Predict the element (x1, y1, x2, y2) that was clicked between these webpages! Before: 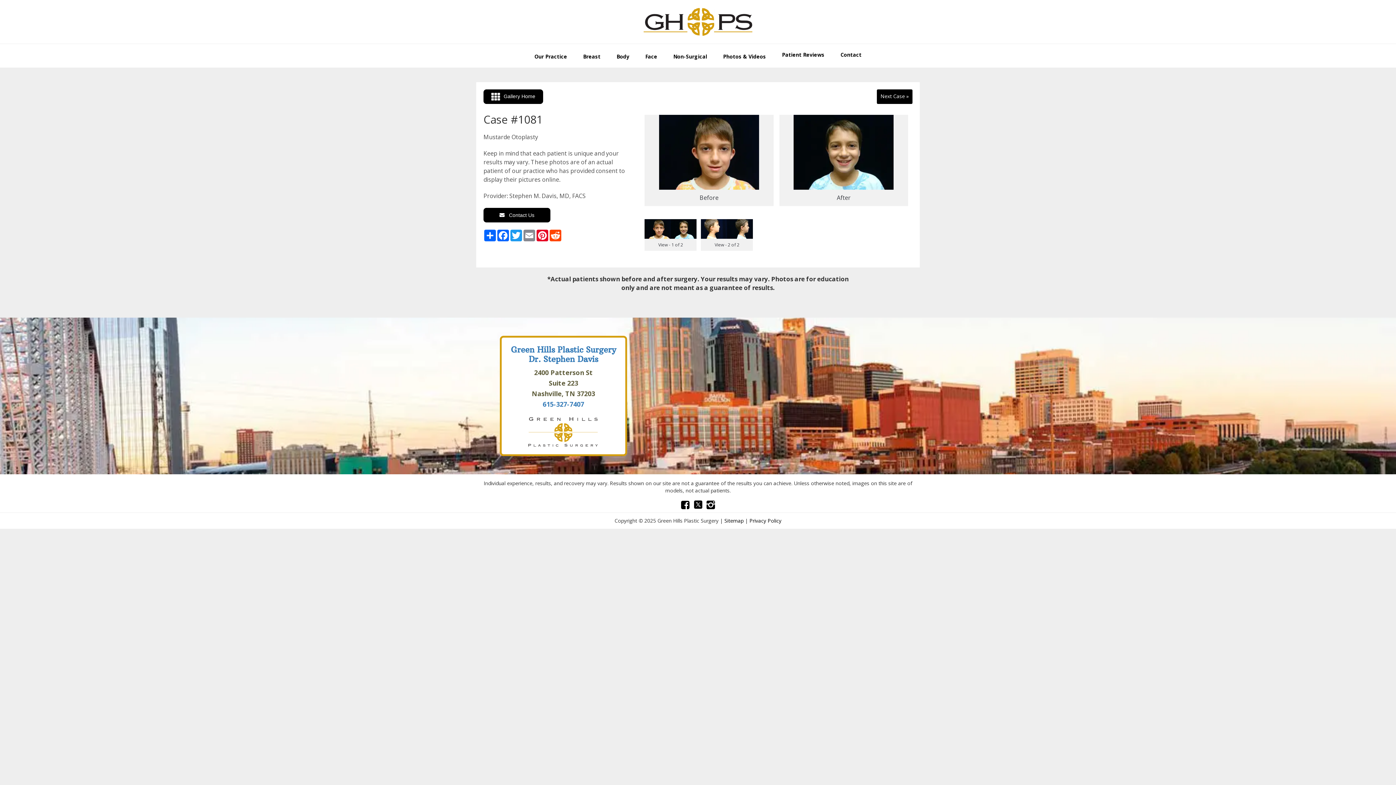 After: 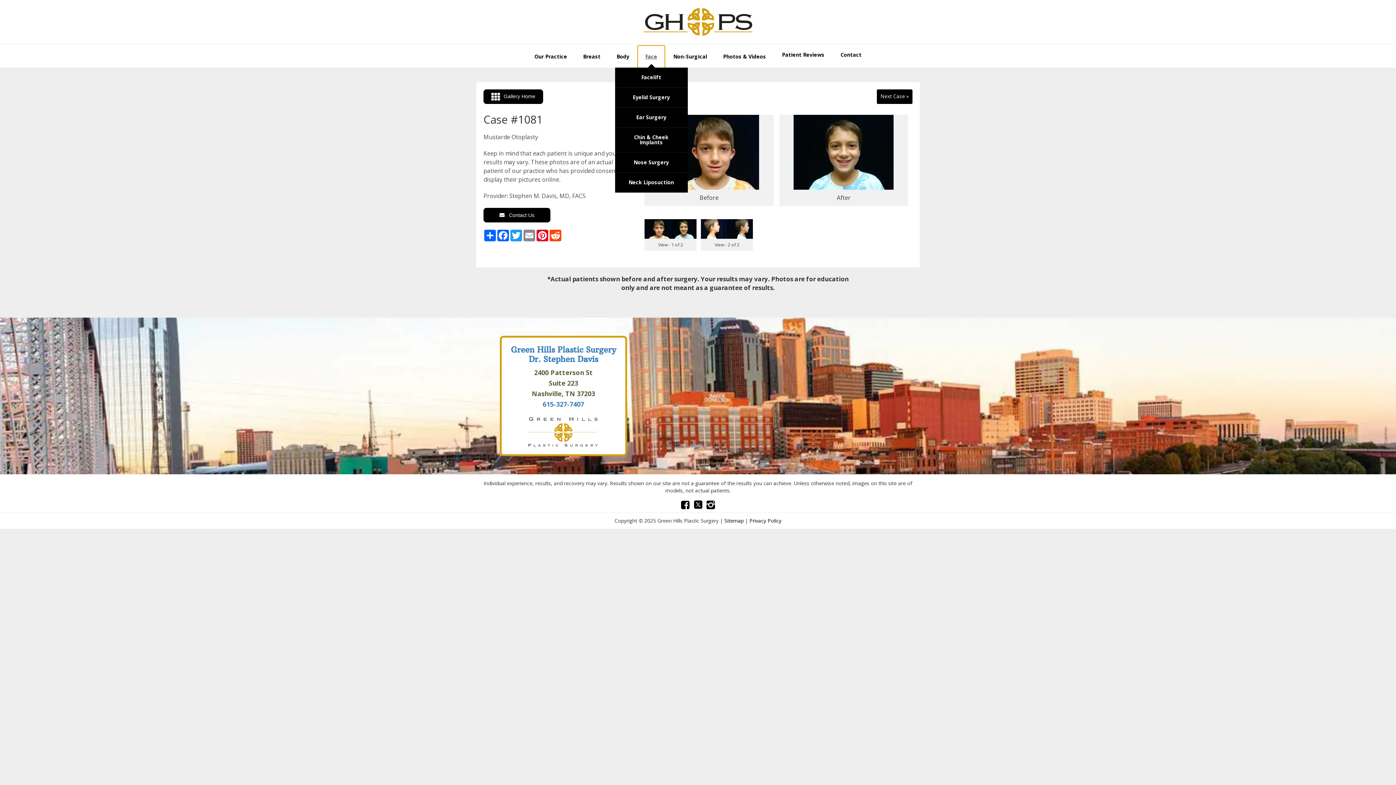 Action: label: Face bbox: (638, 45, 664, 67)